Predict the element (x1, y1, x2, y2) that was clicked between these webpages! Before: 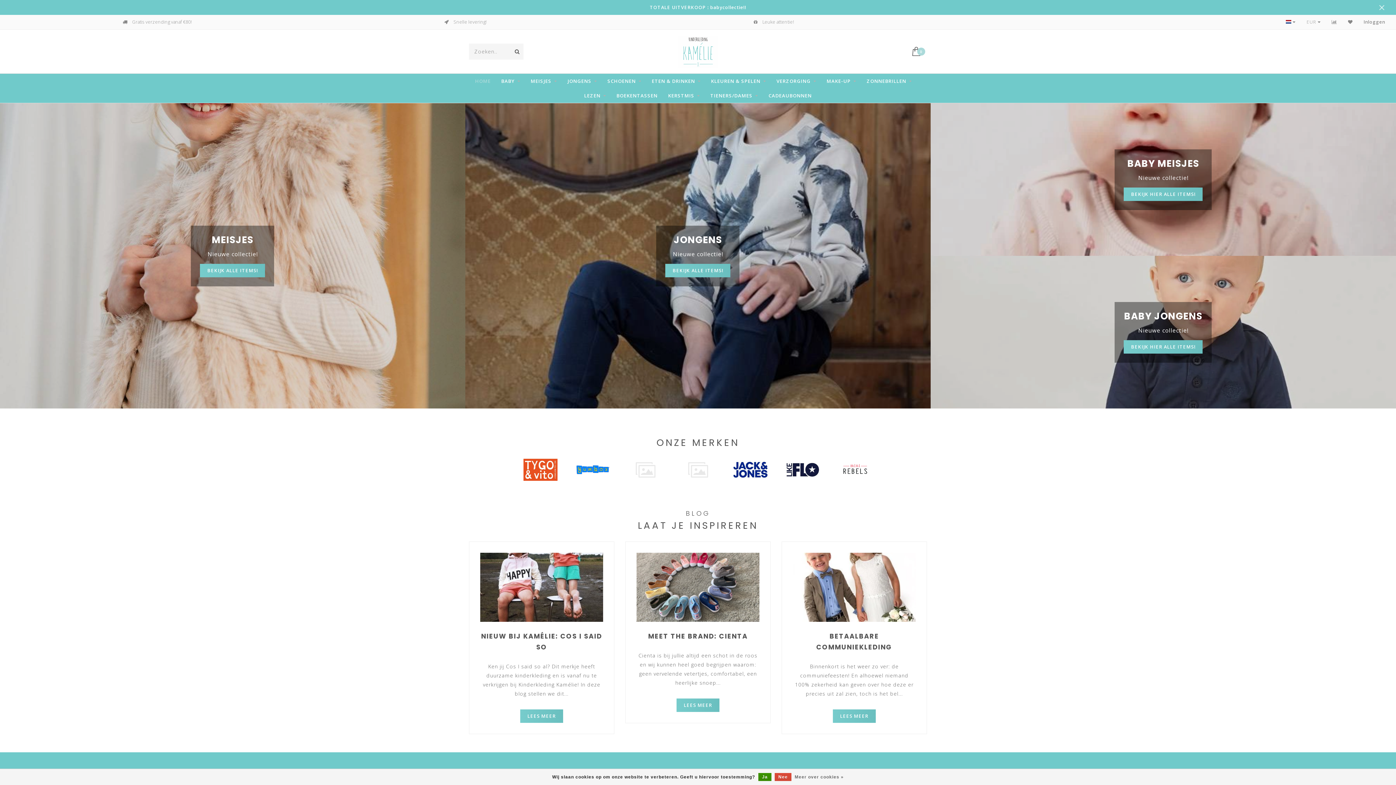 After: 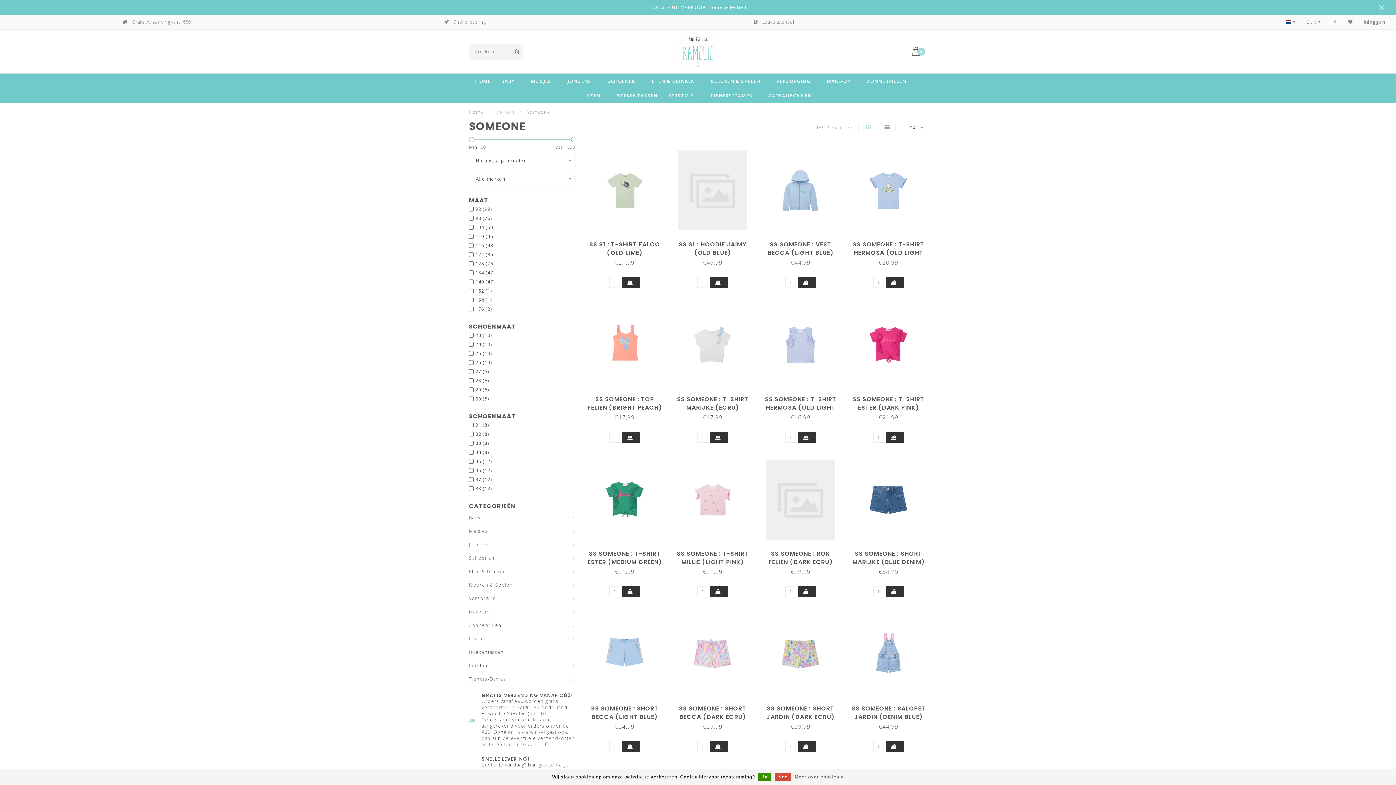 Action: bbox: (838, 458, 872, 480)